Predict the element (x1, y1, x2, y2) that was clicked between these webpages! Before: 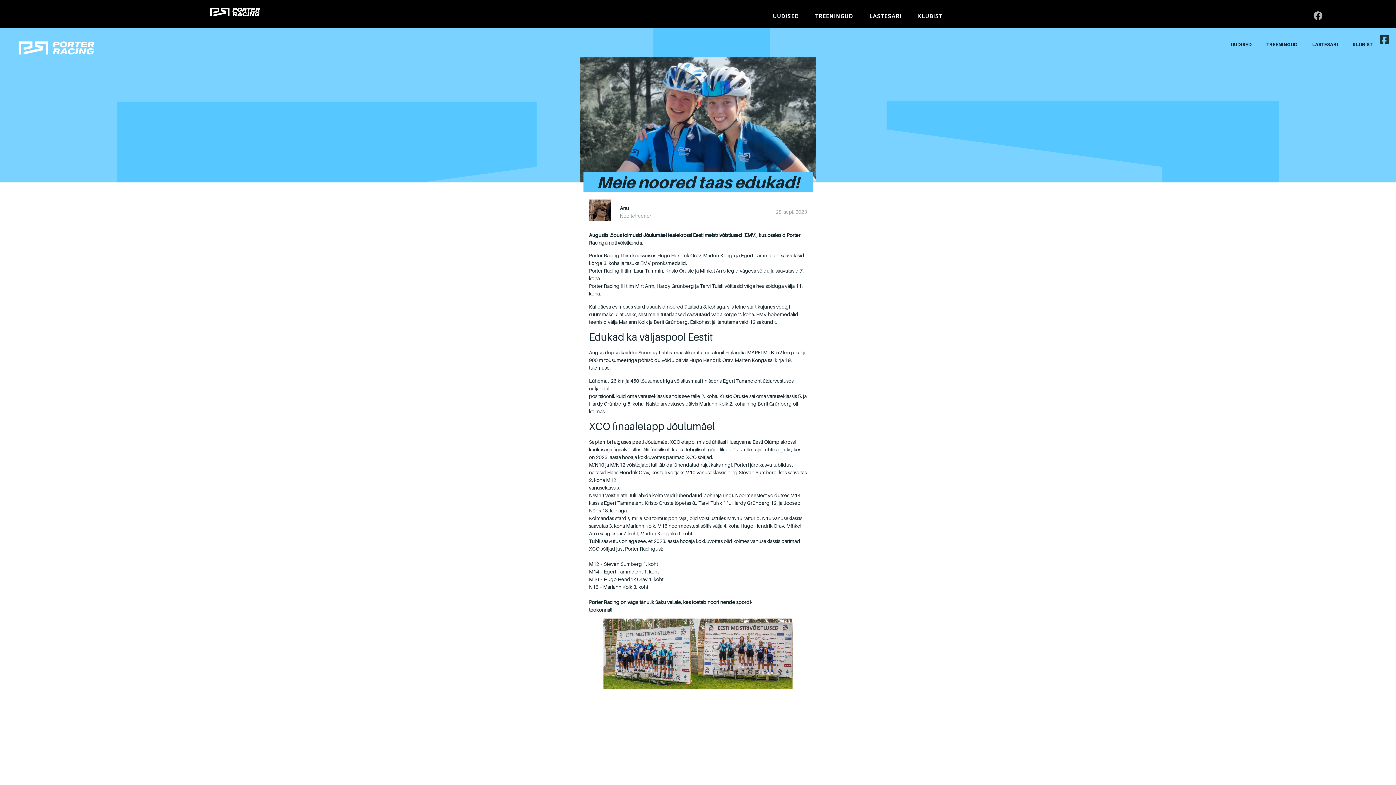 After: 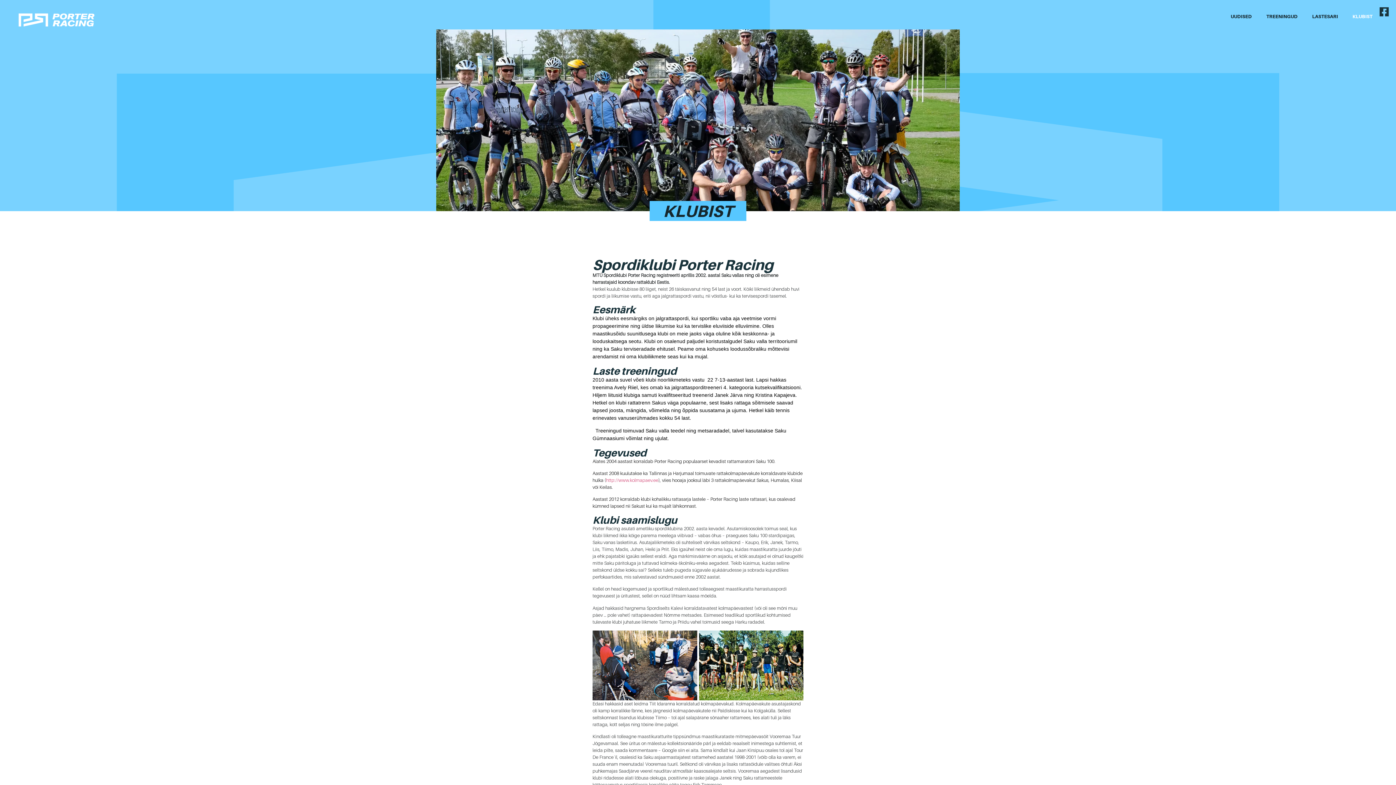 Action: bbox: (1345, 35, 1380, 53) label: KLUBIST